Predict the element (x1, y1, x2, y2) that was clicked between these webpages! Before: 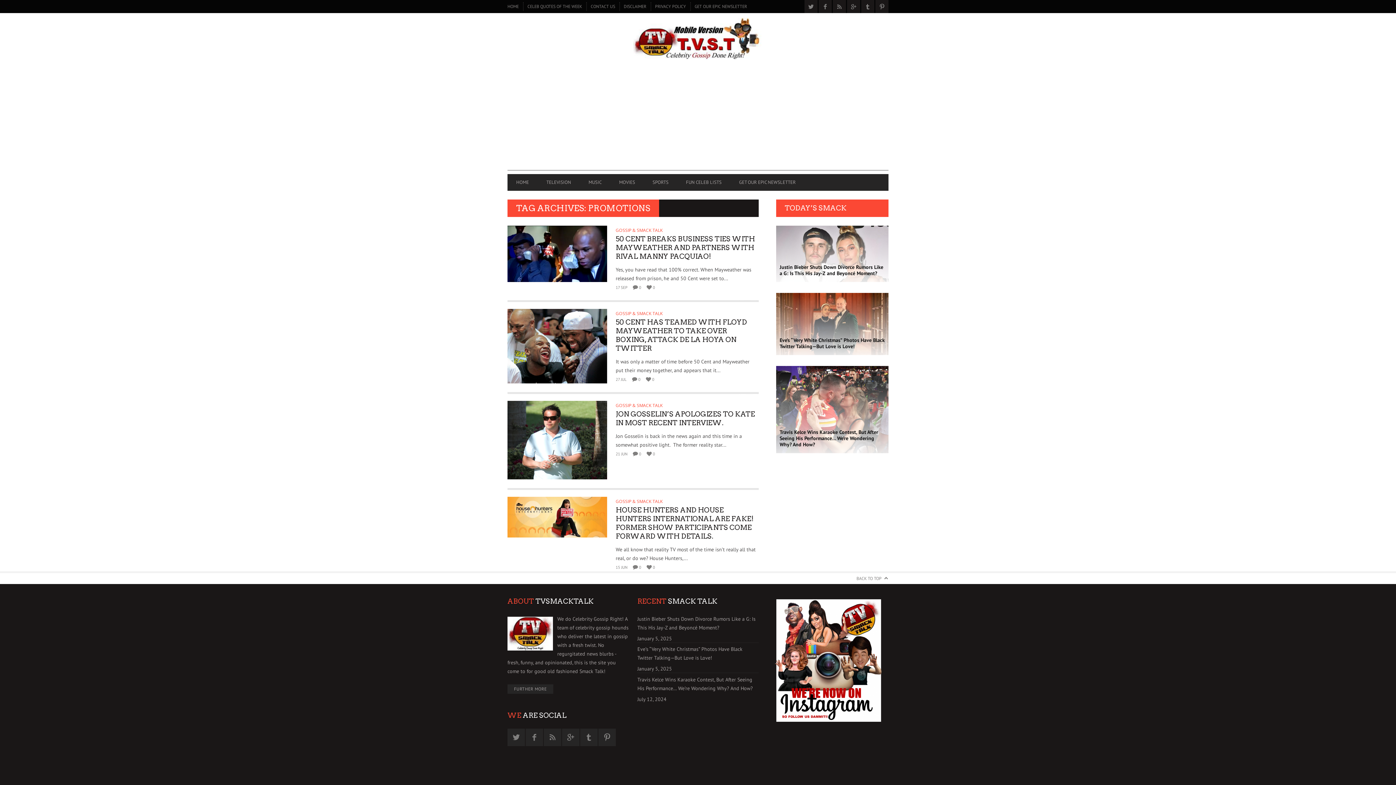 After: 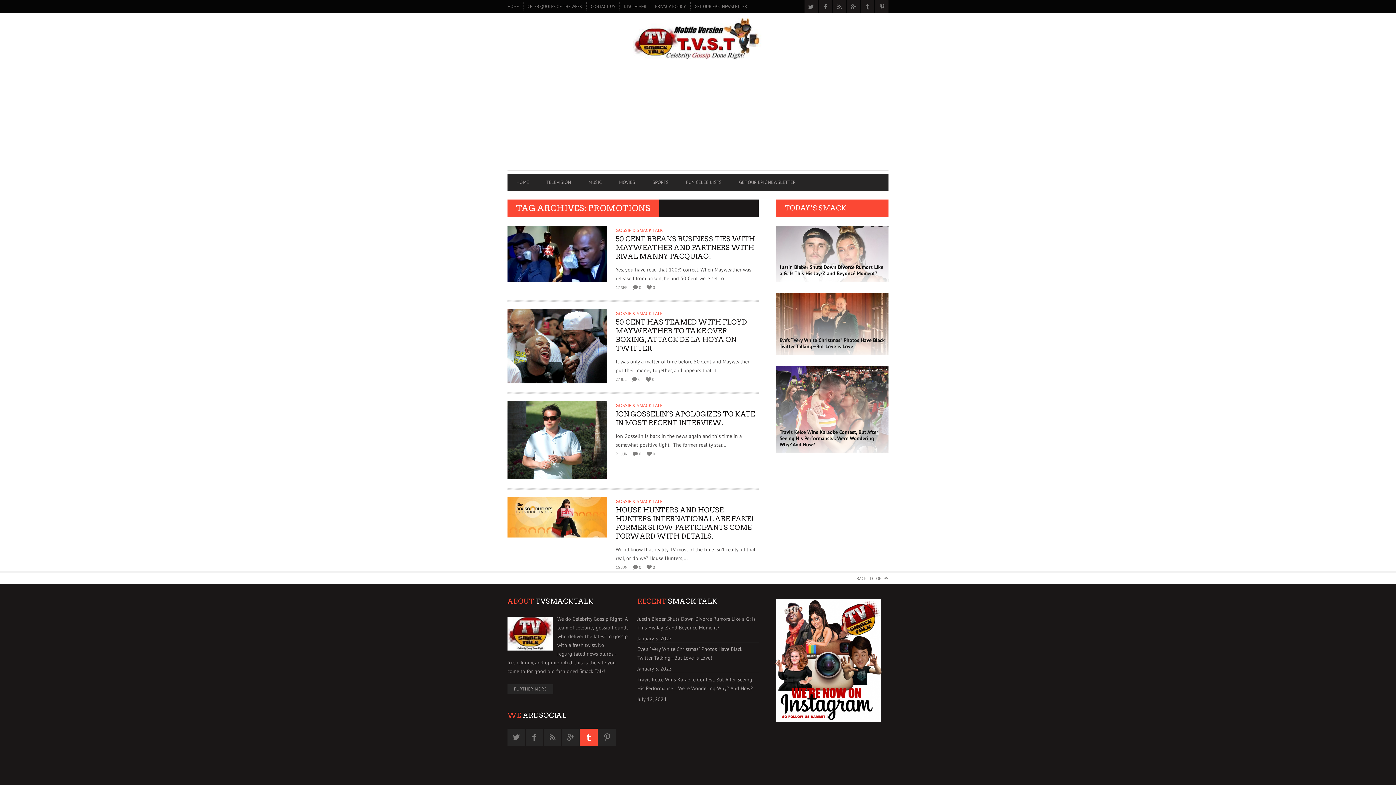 Action: bbox: (580, 729, 597, 746)